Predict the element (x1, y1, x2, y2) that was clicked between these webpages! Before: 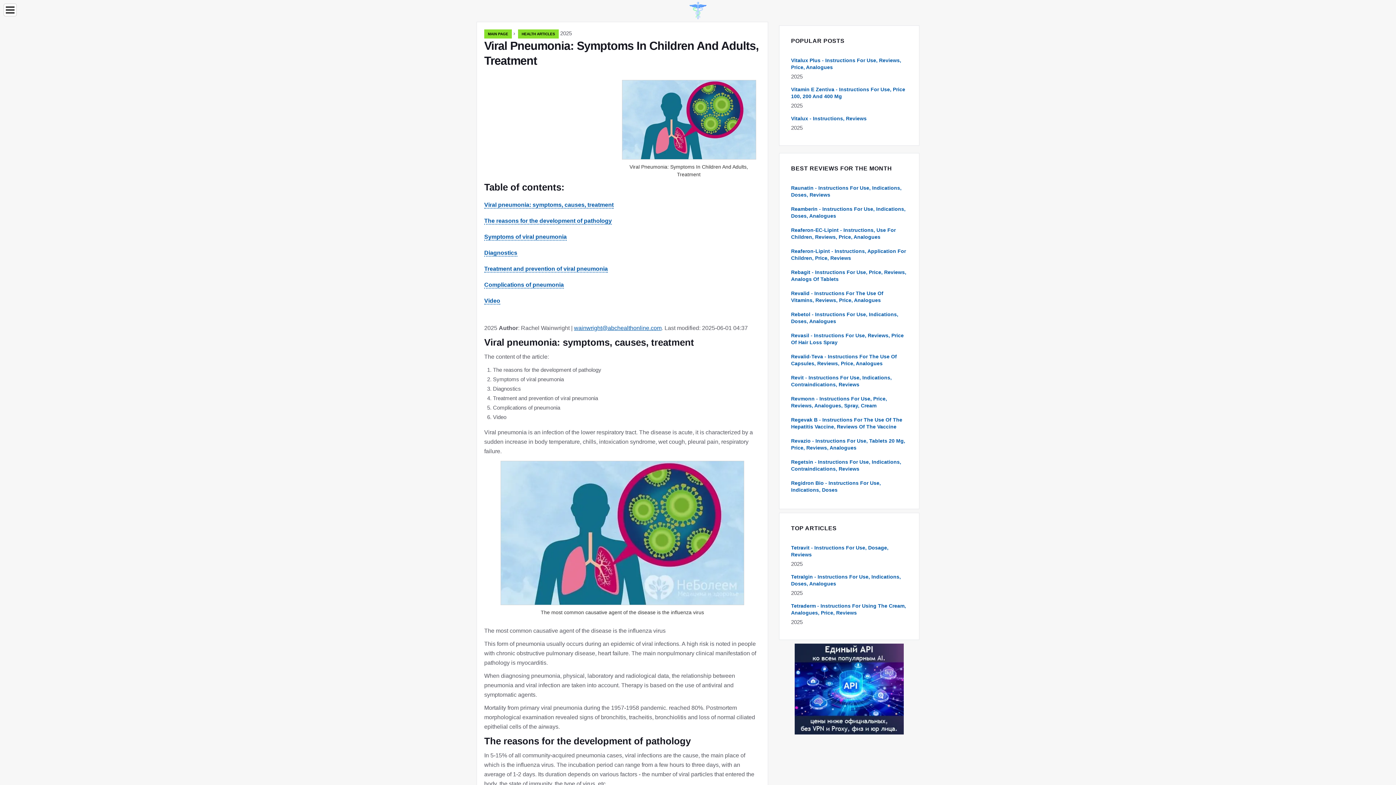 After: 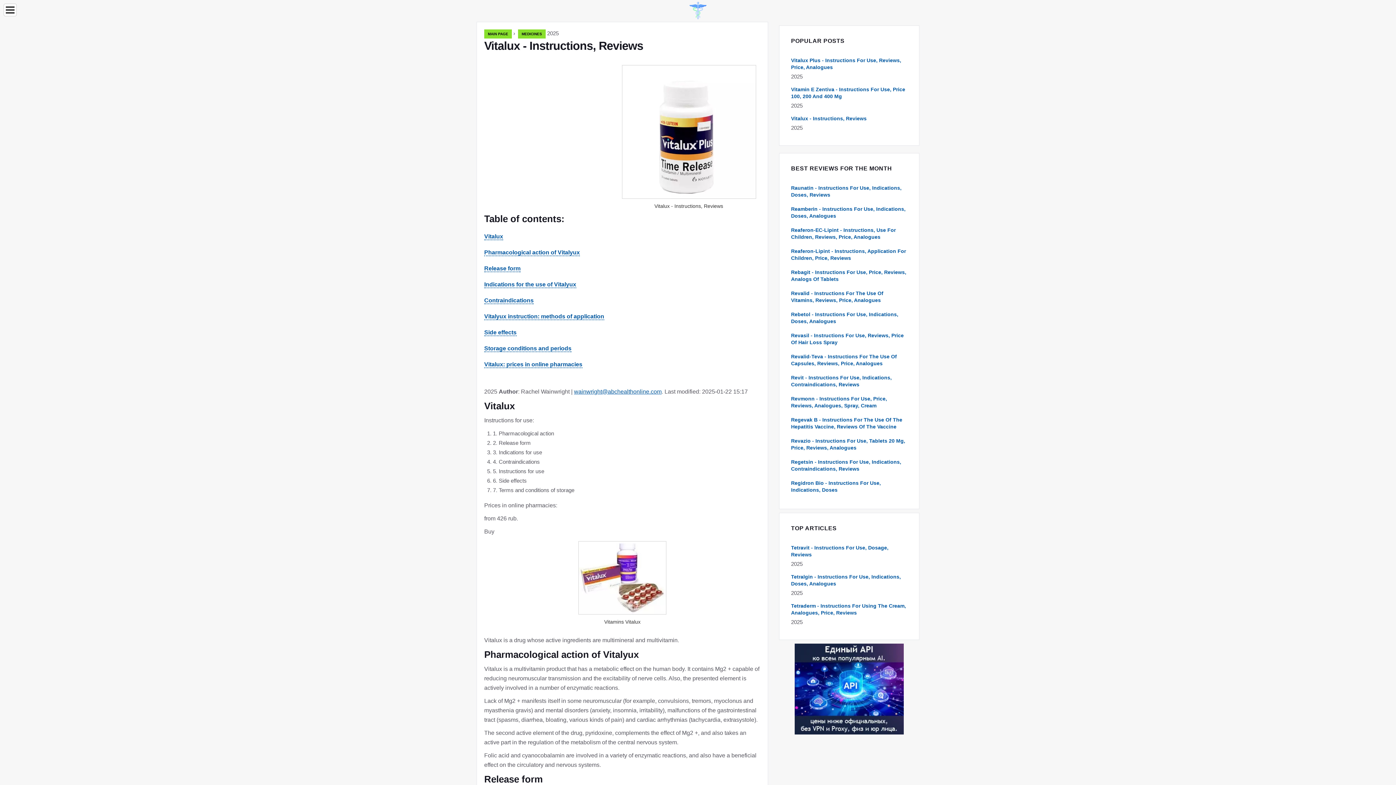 Action: label: Vitalux - Instructions, Reviews bbox: (791, 115, 866, 121)